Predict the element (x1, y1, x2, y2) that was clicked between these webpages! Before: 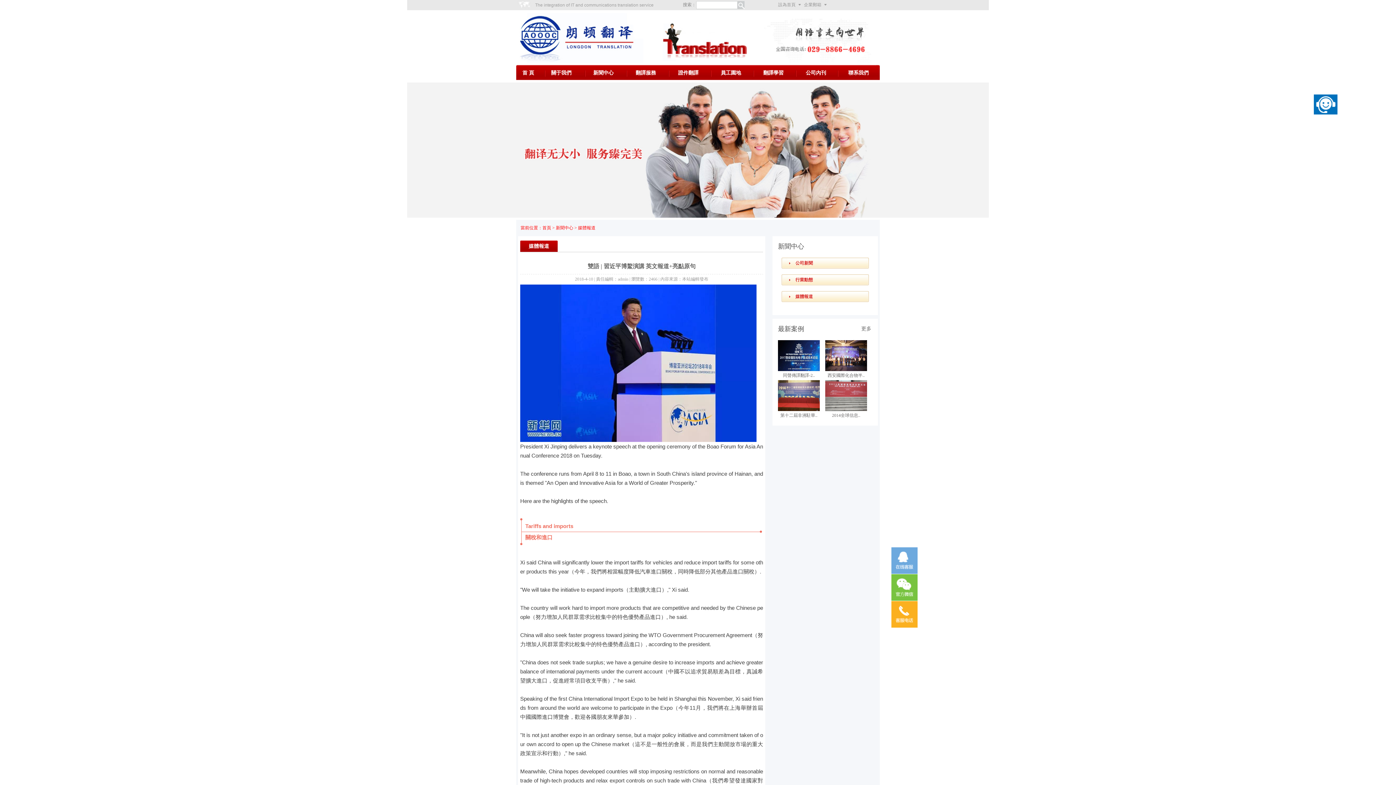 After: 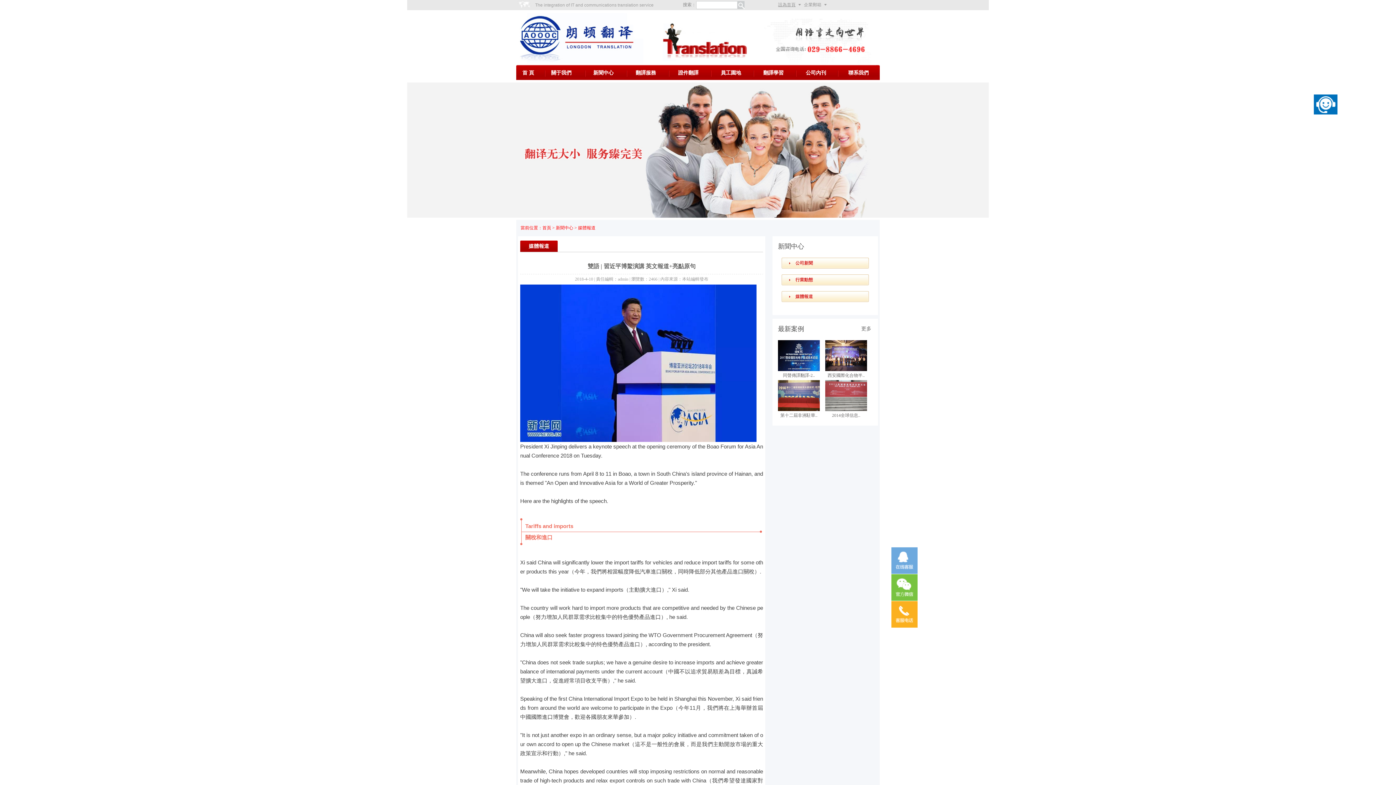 Action: label: 設為首頁 bbox: (778, 2, 795, 7)